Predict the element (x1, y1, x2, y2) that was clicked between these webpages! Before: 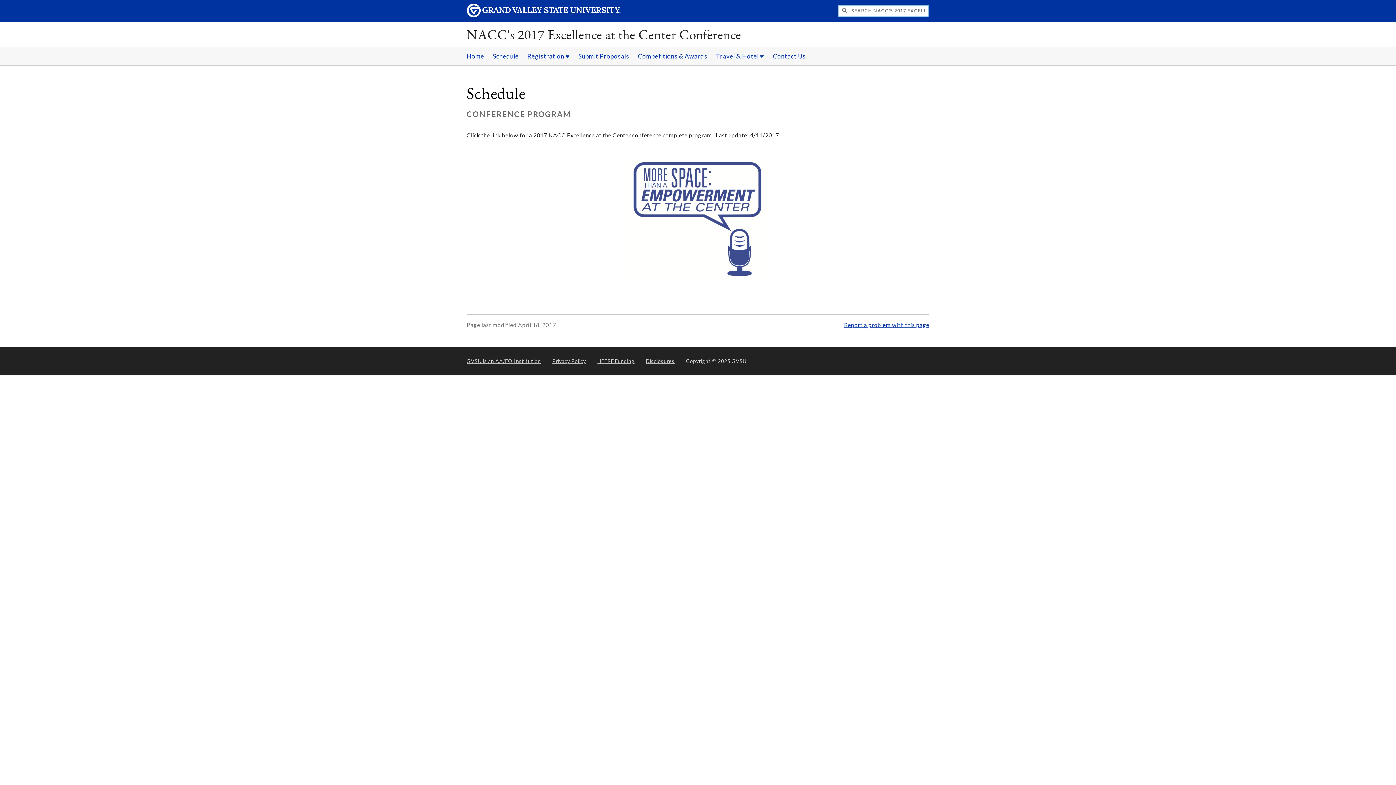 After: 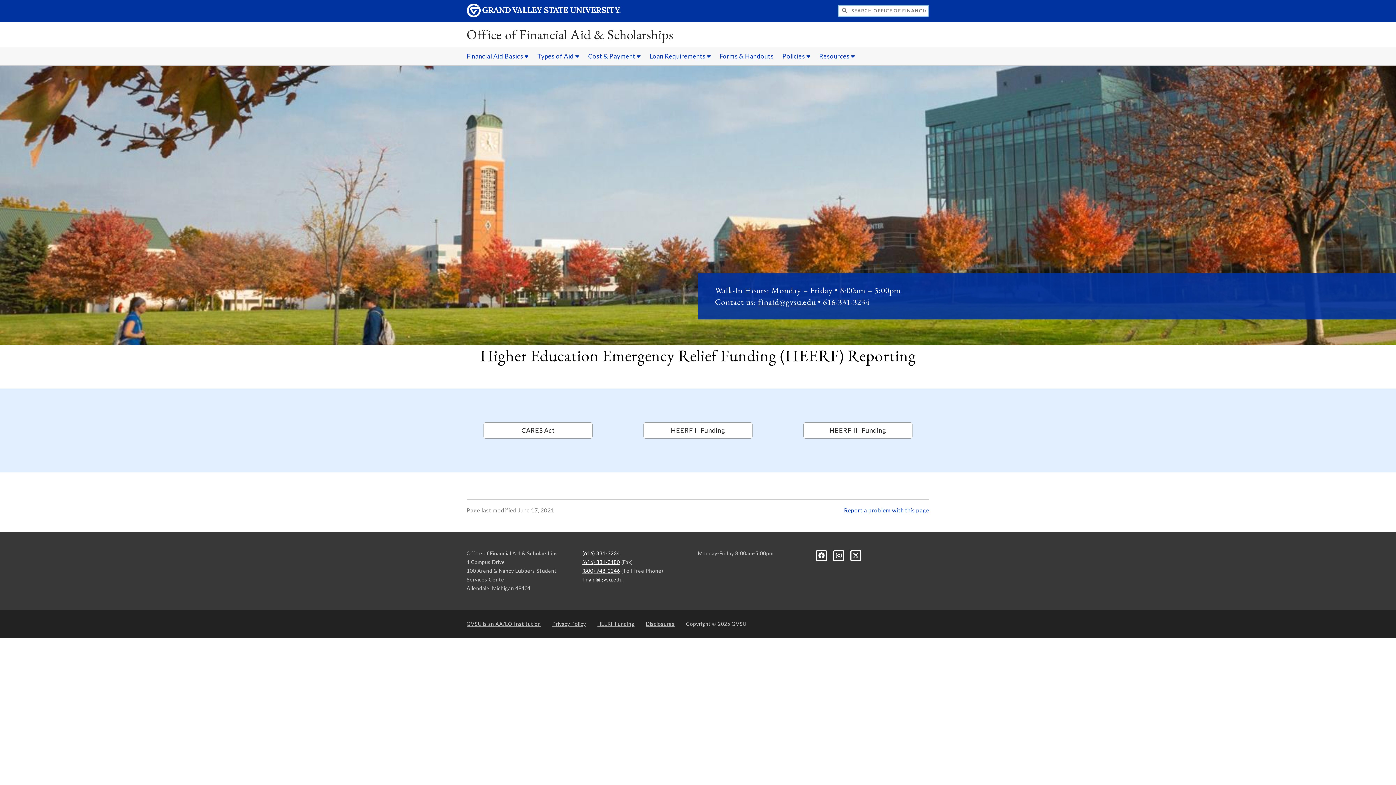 Action: bbox: (597, 355, 634, 367) label: HEERF Funding